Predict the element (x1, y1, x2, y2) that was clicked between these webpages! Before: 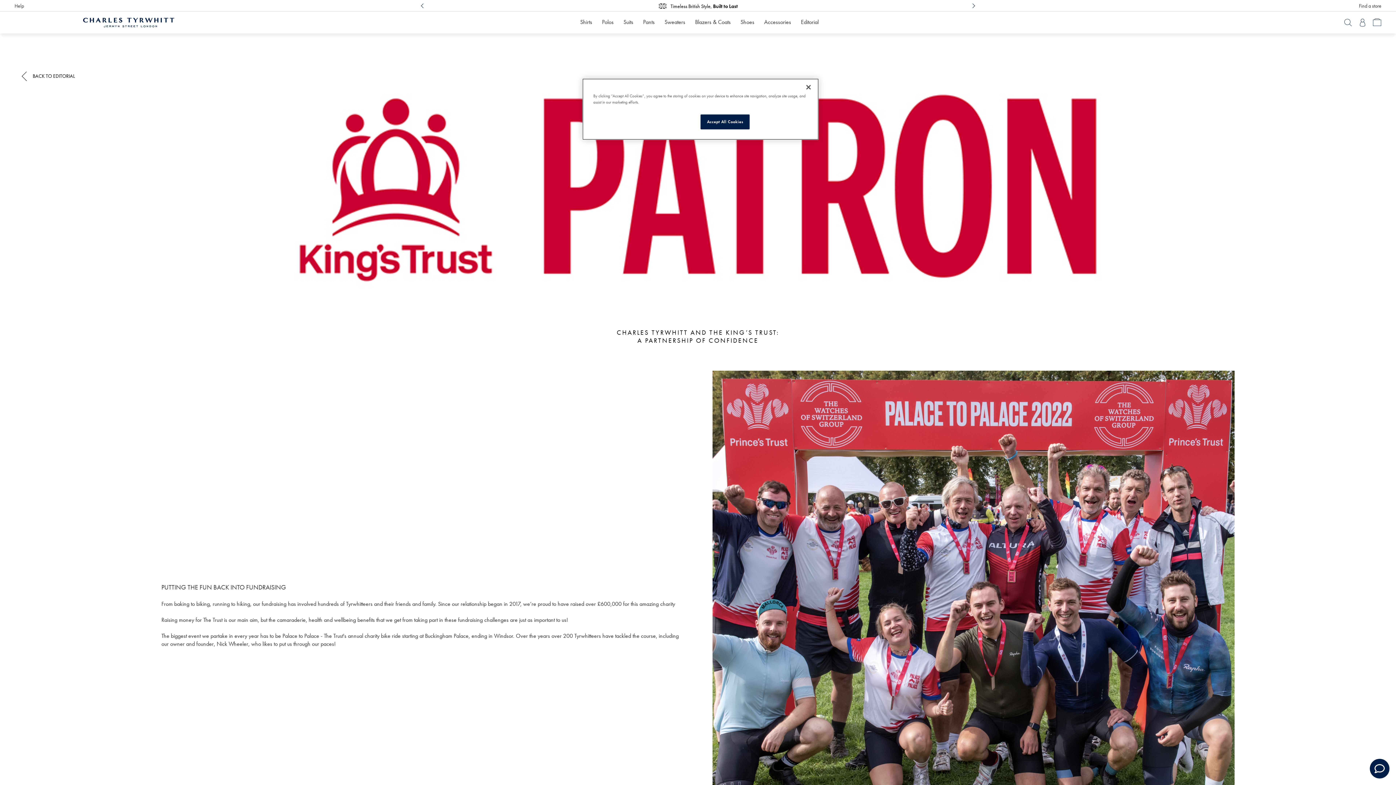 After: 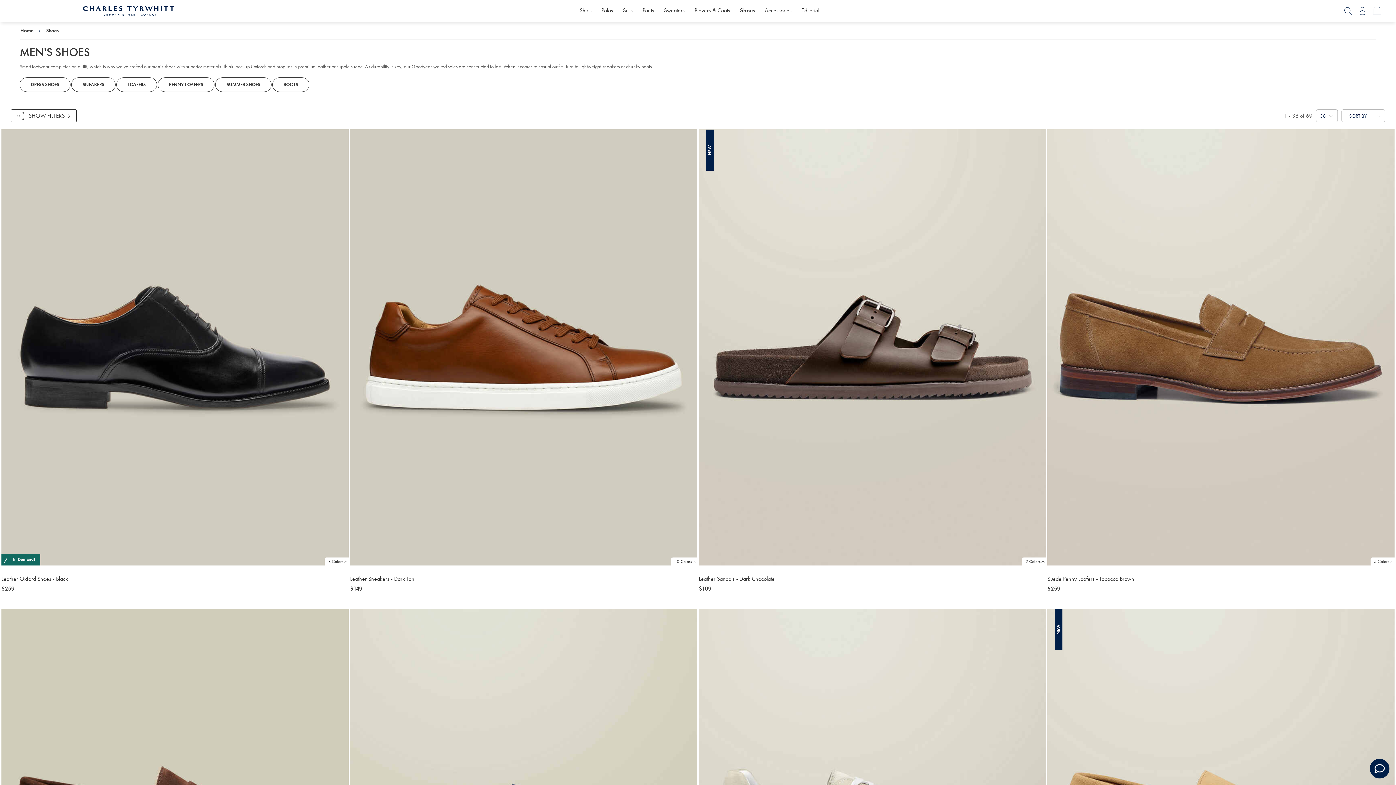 Action: label: Shoes bbox: (736, 11, 758, 33)